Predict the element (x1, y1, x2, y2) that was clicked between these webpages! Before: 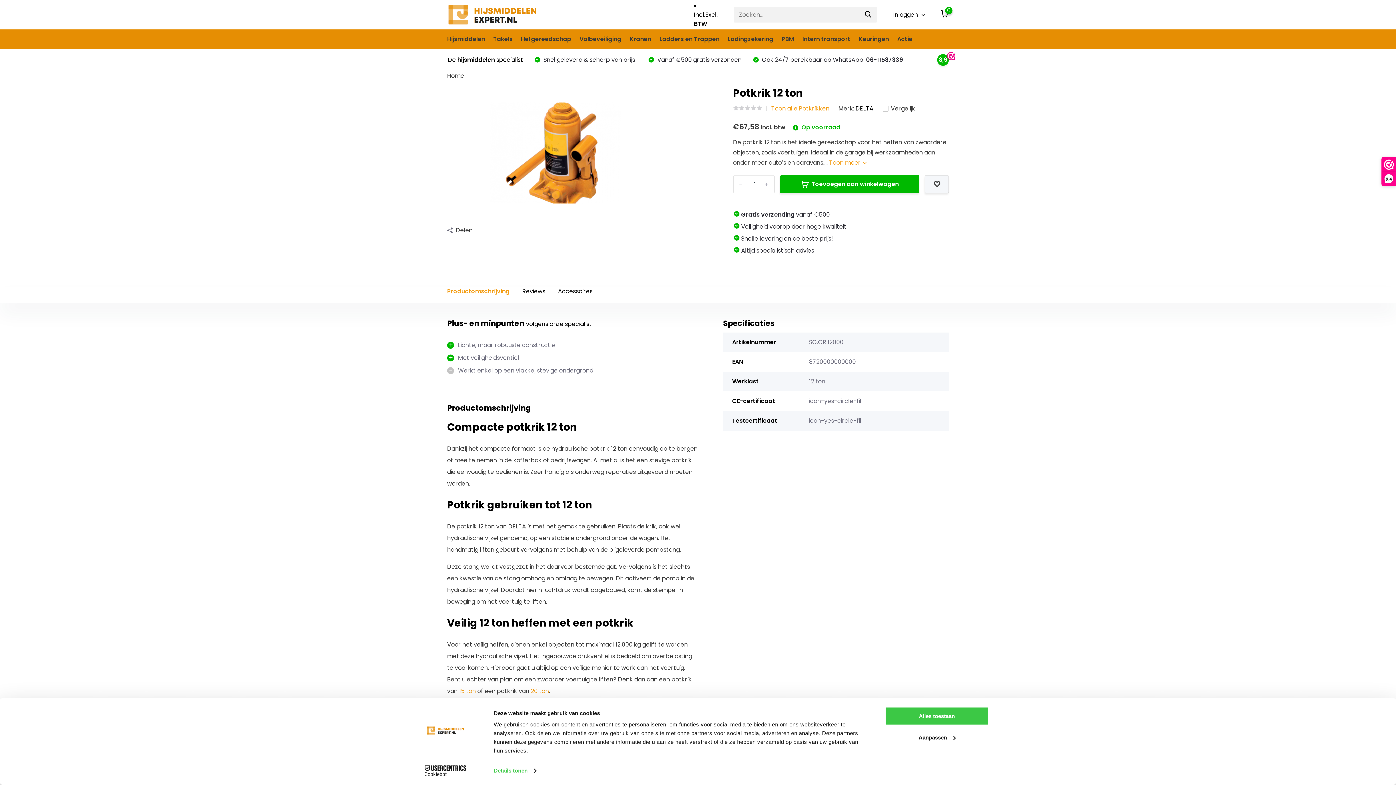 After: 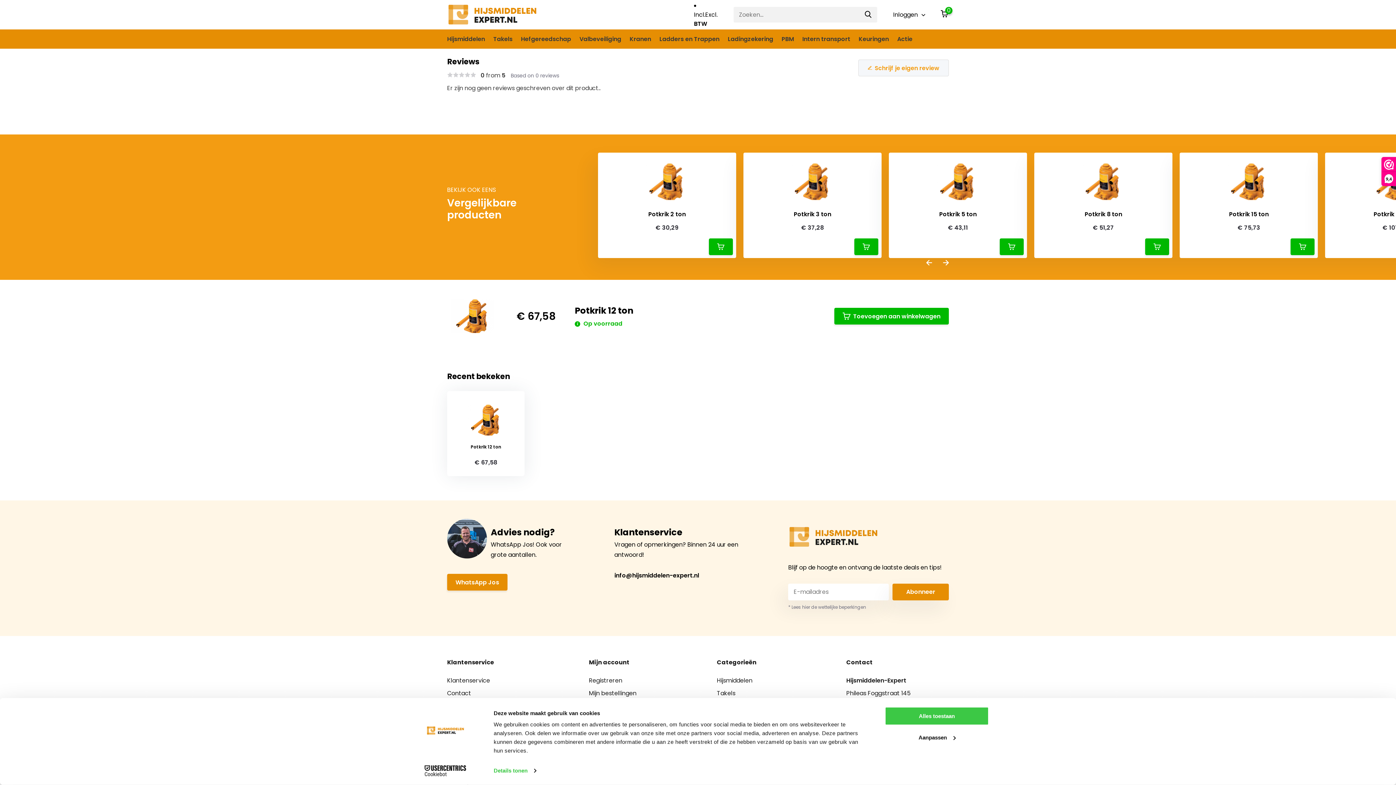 Action: label: Reviews bbox: (522, 287, 545, 295)